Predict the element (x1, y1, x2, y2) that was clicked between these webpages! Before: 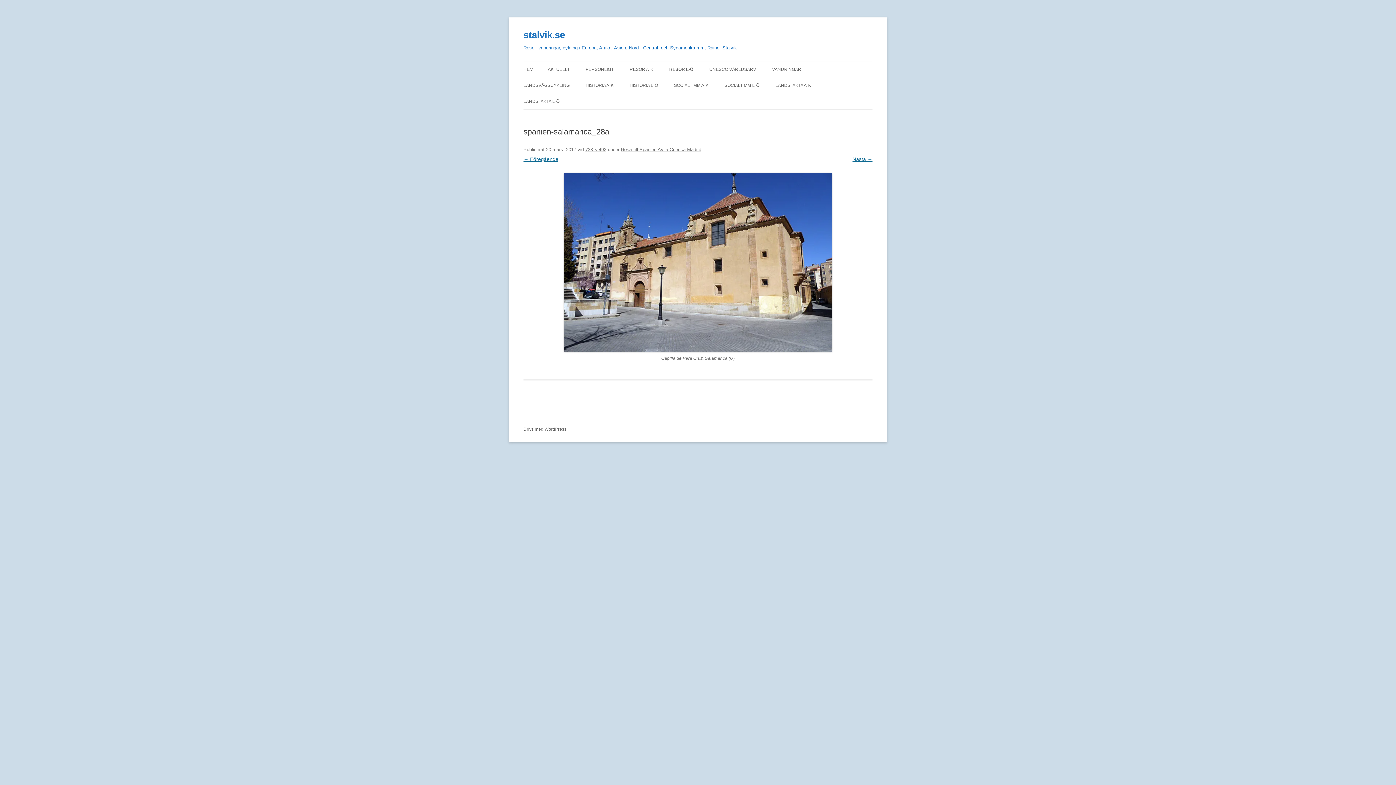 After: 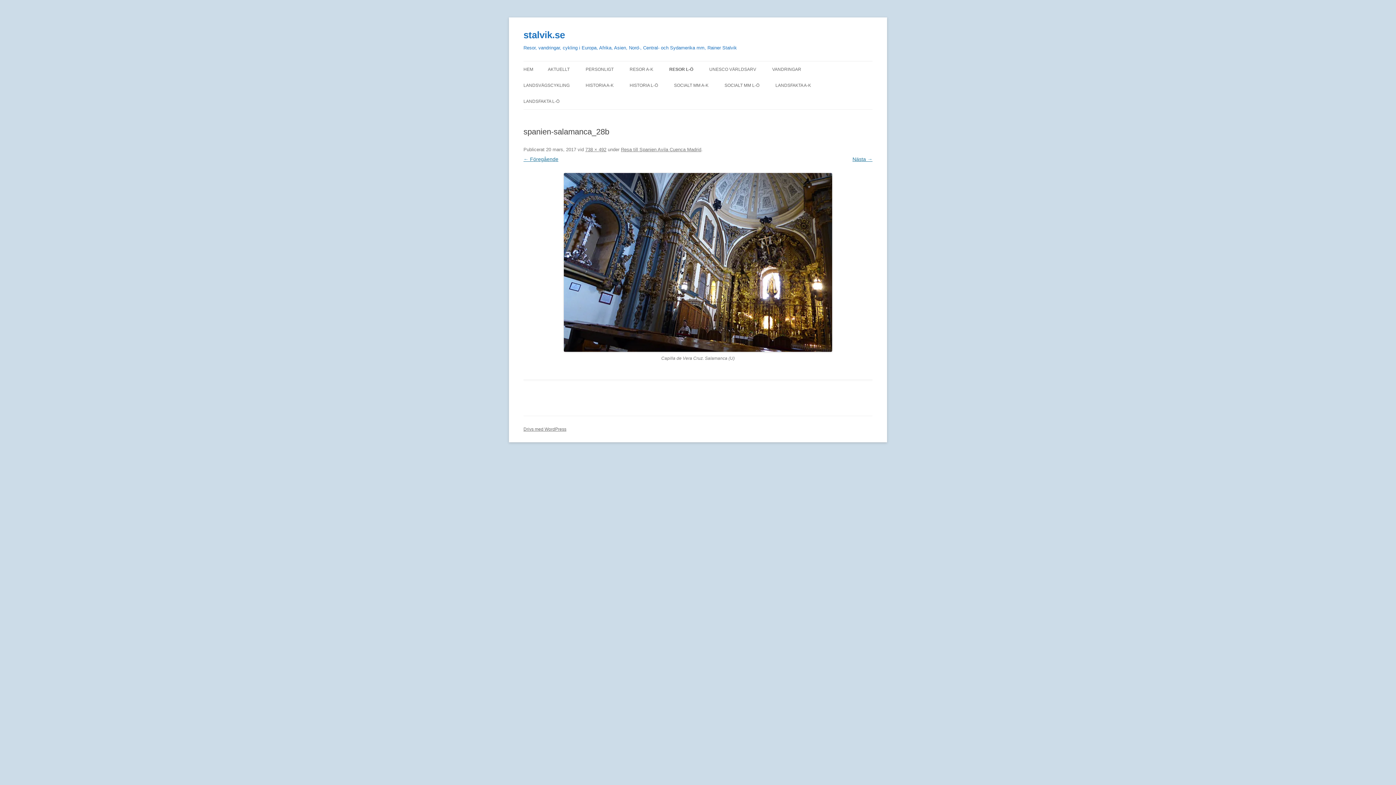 Action: bbox: (523, 173, 872, 352)